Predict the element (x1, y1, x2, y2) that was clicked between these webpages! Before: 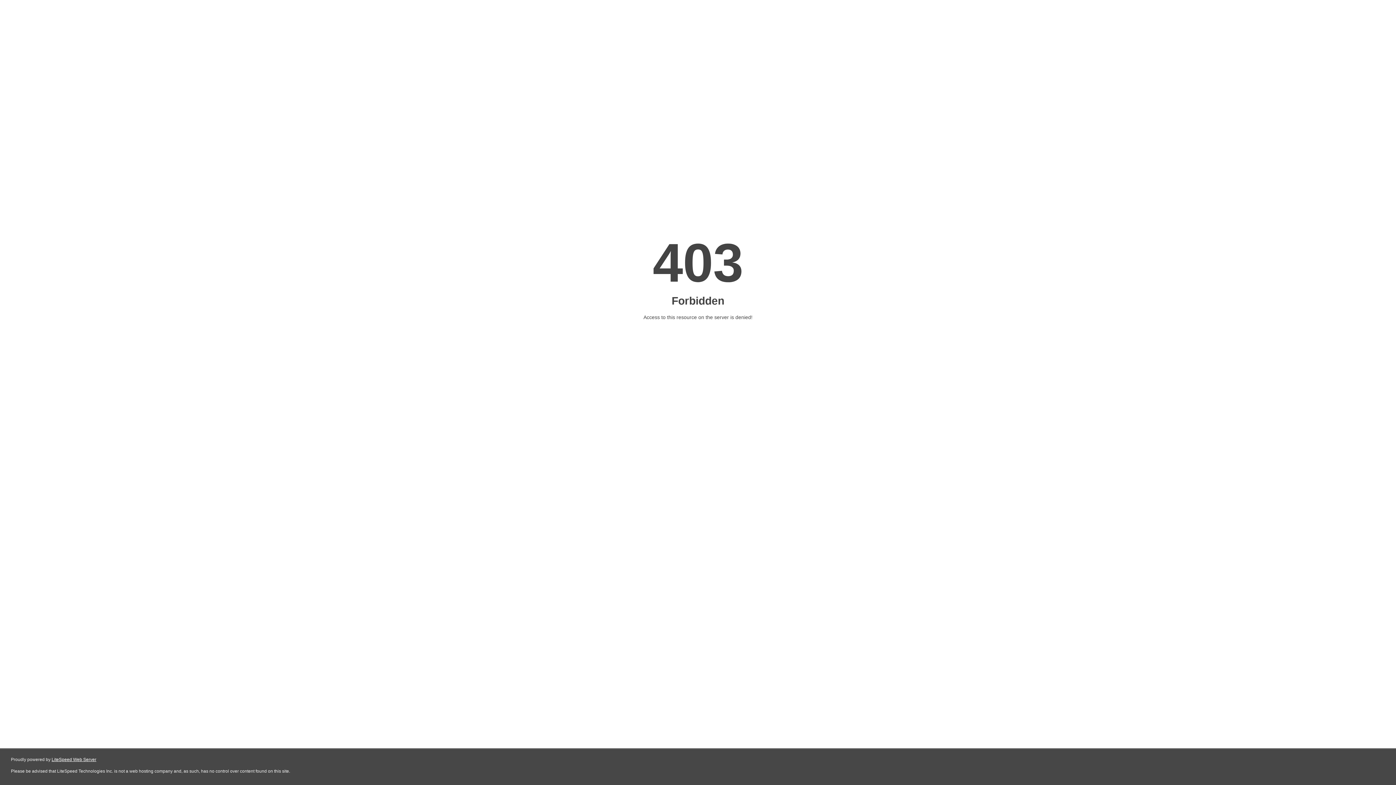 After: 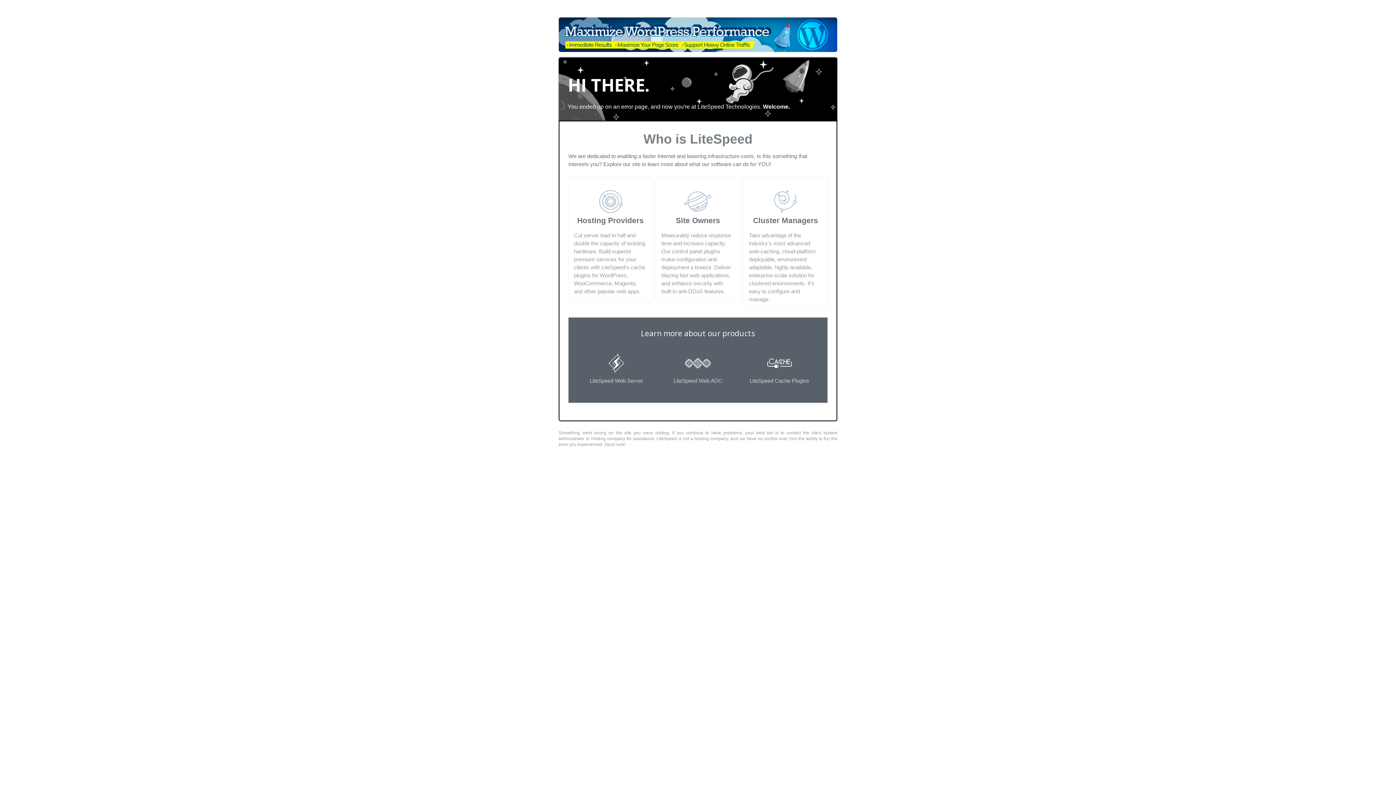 Action: bbox: (51, 757, 96, 762) label: LiteSpeed Web Server